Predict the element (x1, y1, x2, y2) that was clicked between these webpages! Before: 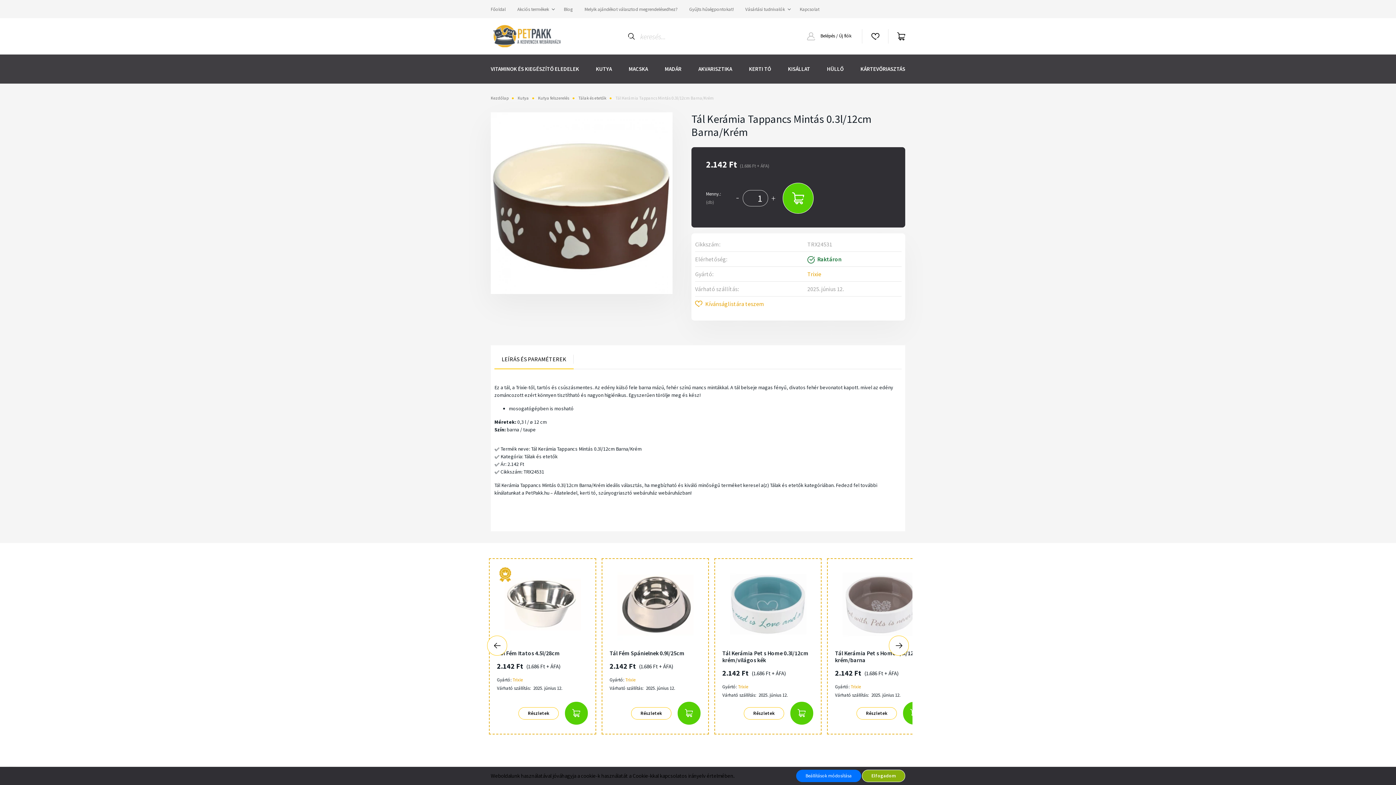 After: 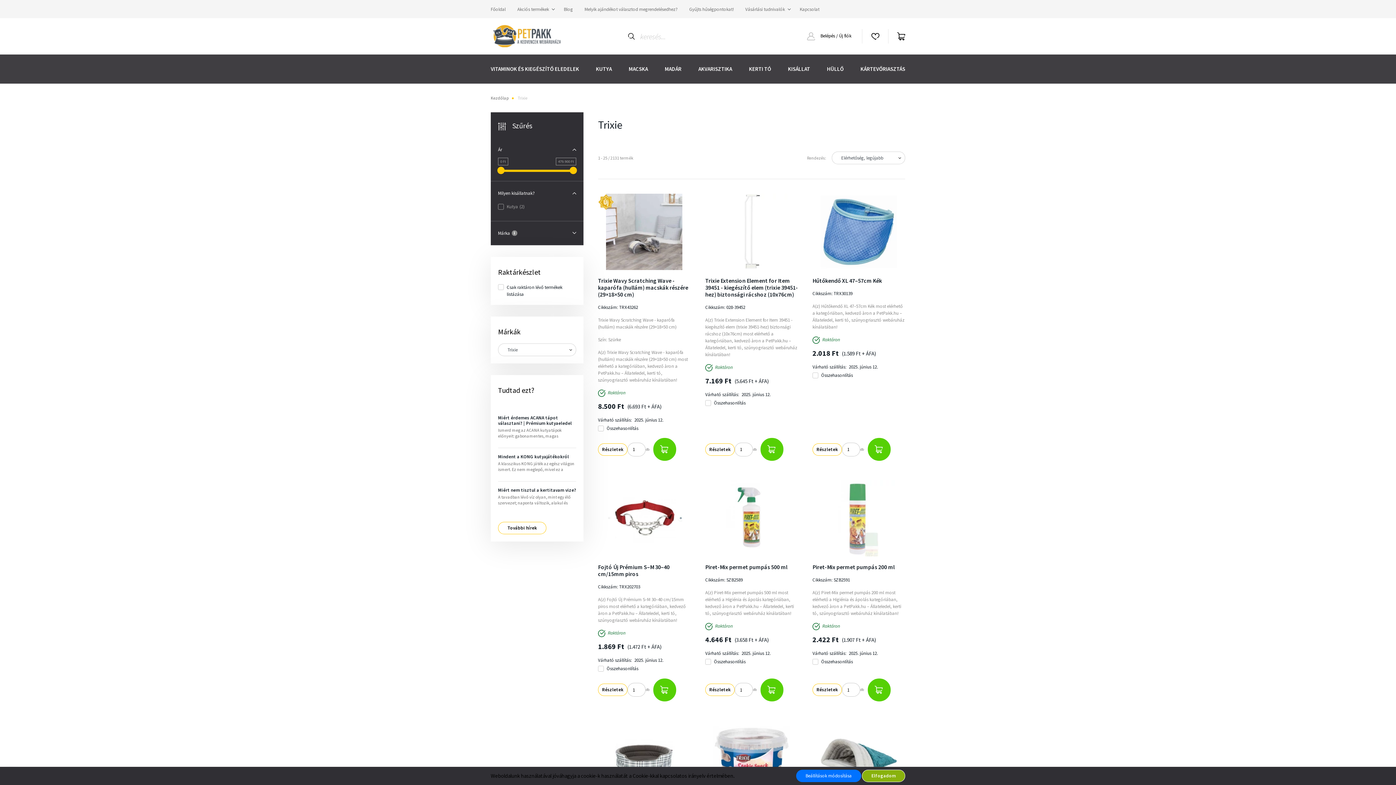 Action: bbox: (807, 270, 821, 277) label: Trixie